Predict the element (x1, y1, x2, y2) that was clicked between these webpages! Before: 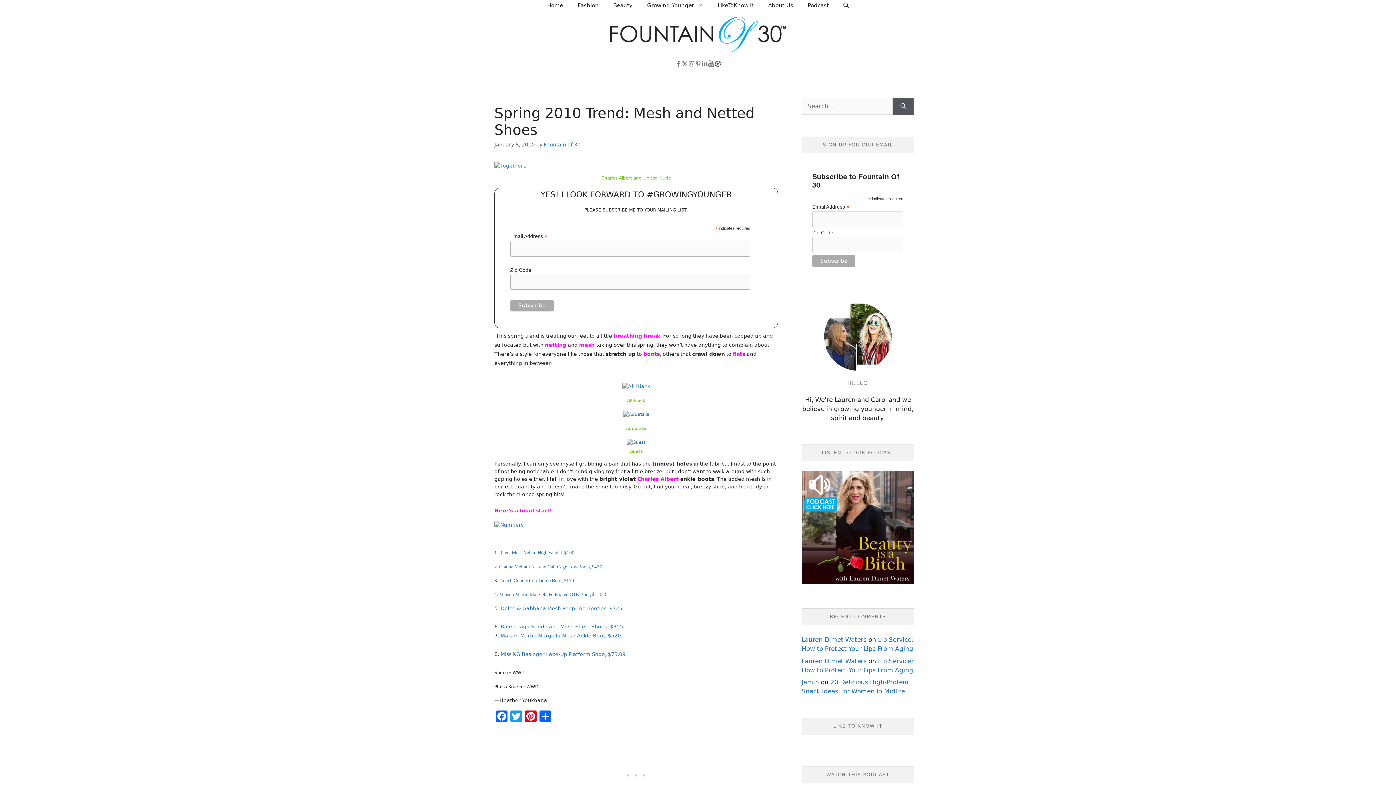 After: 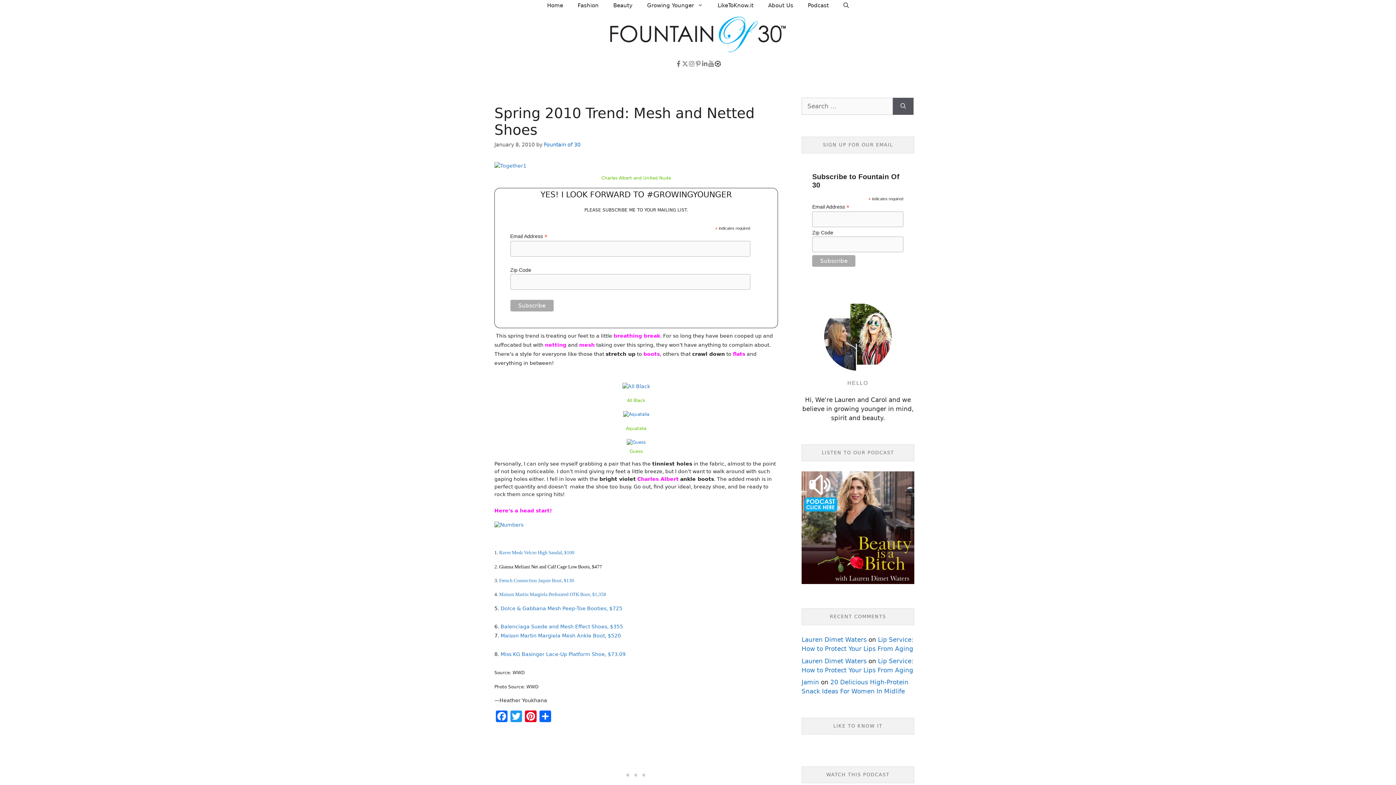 Action: label: Gianna Meliani Net and Calf Cage Low Boots, $477 bbox: (499, 564, 602, 569)